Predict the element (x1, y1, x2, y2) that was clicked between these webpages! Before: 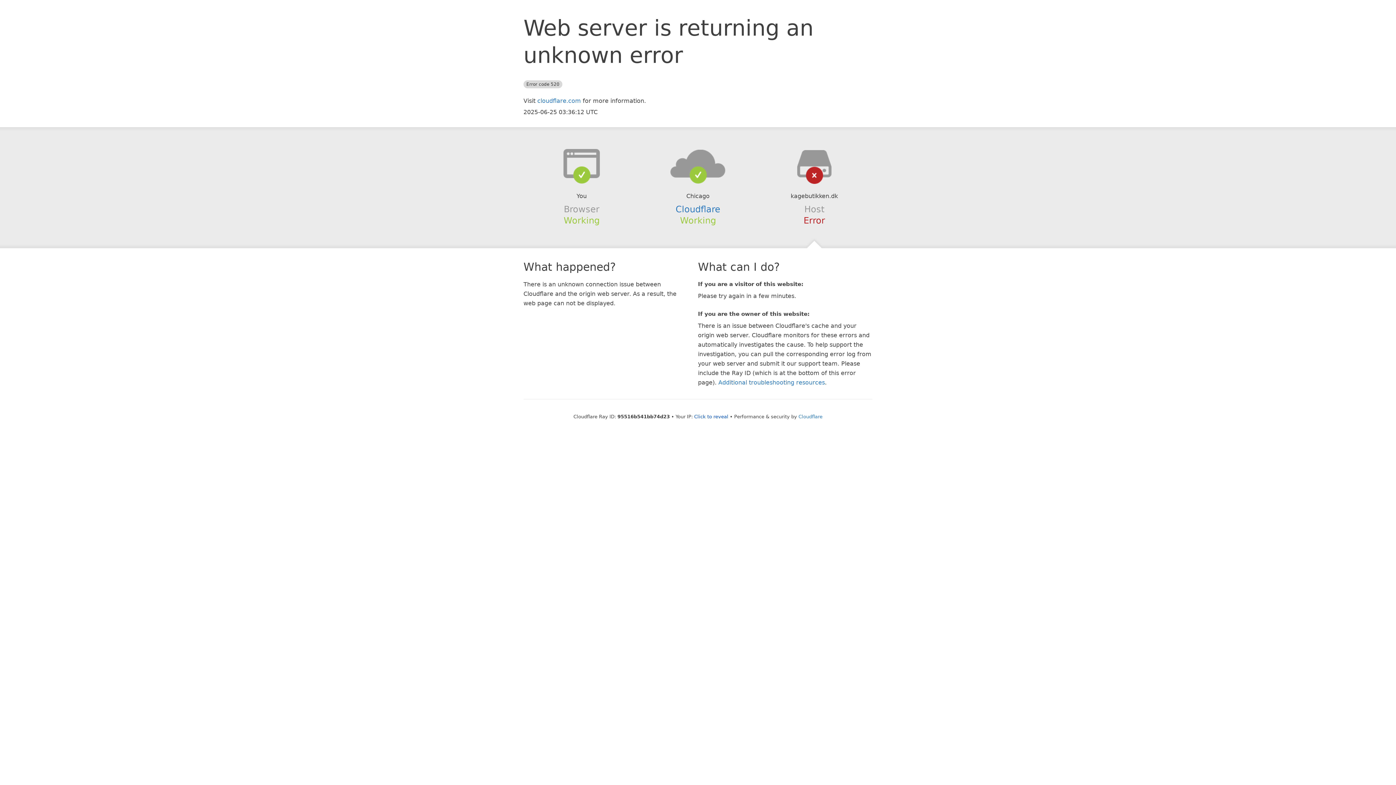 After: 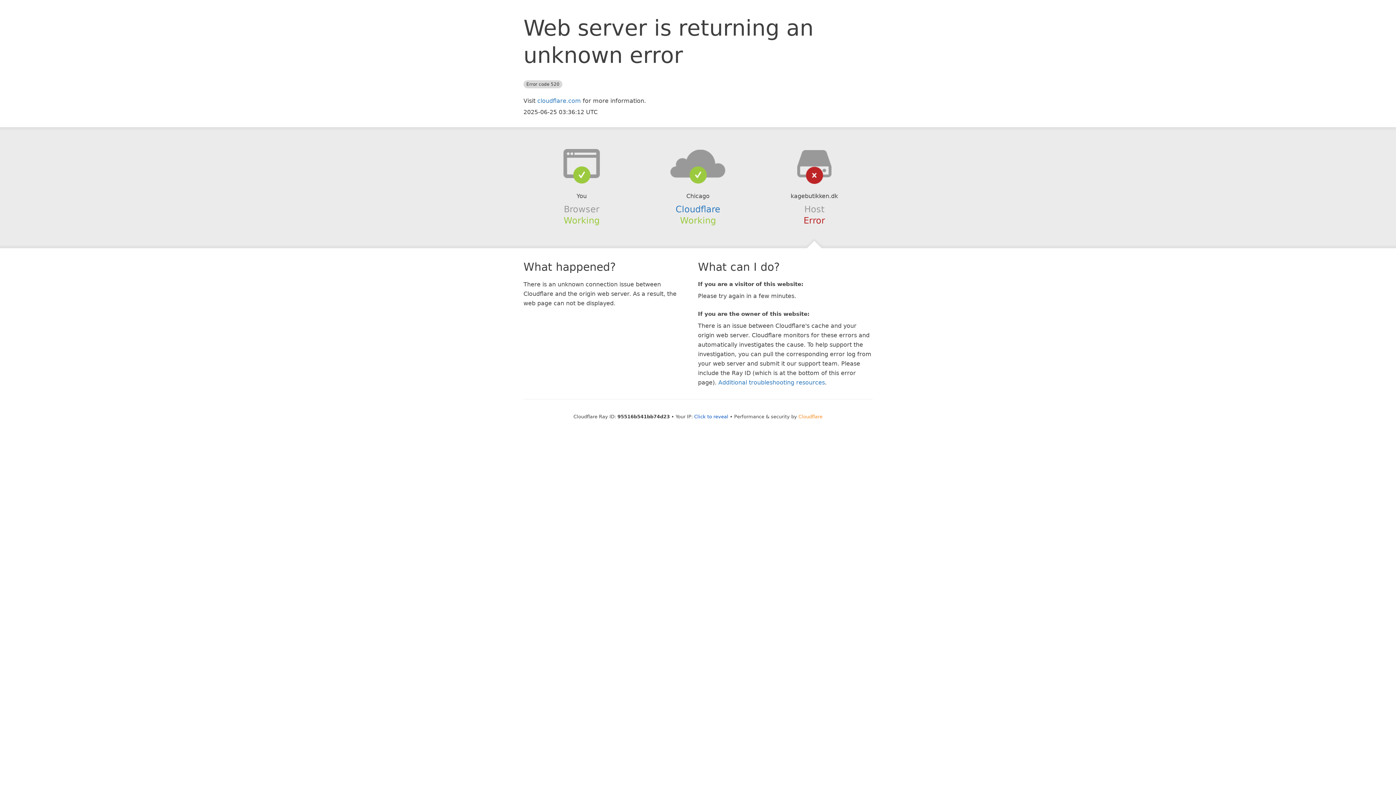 Action: bbox: (798, 414, 822, 419) label: Cloudflare